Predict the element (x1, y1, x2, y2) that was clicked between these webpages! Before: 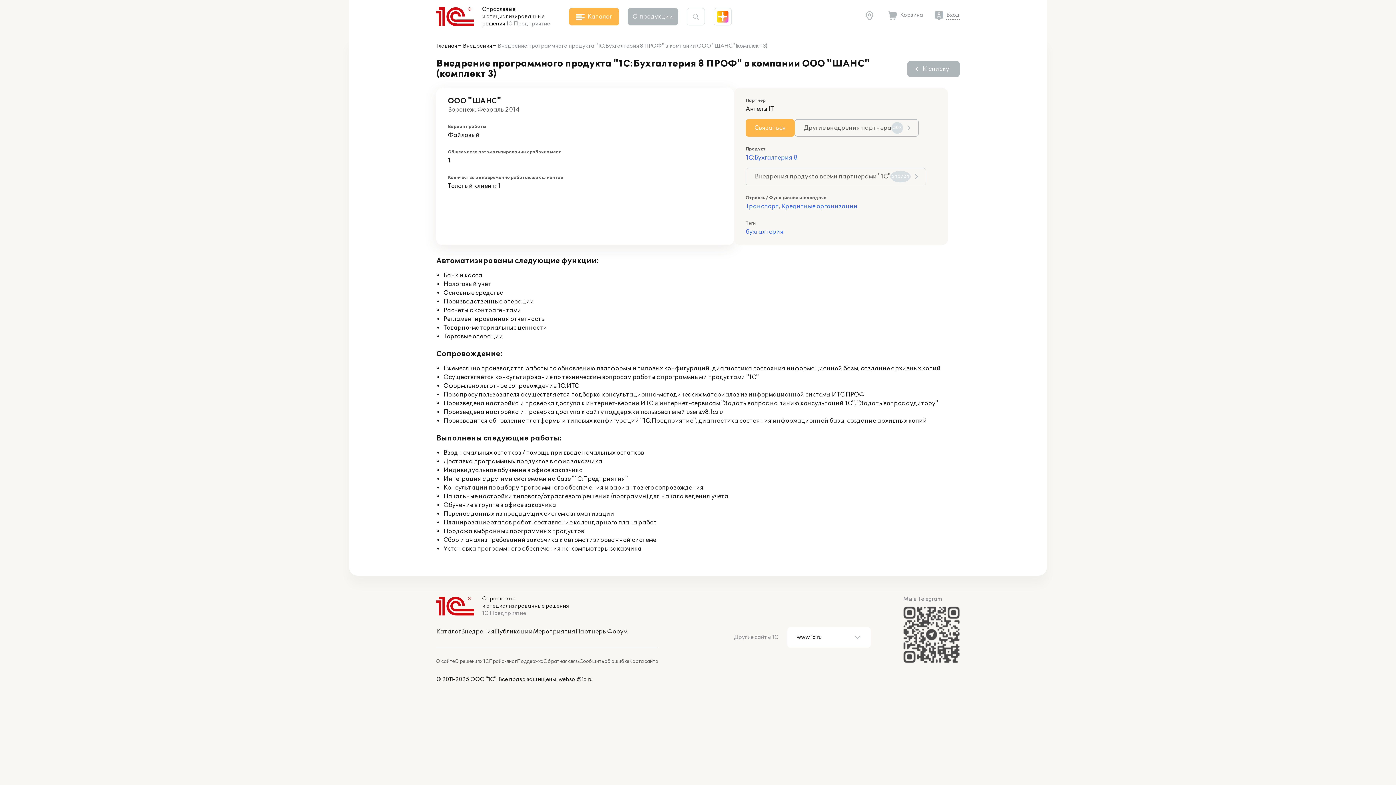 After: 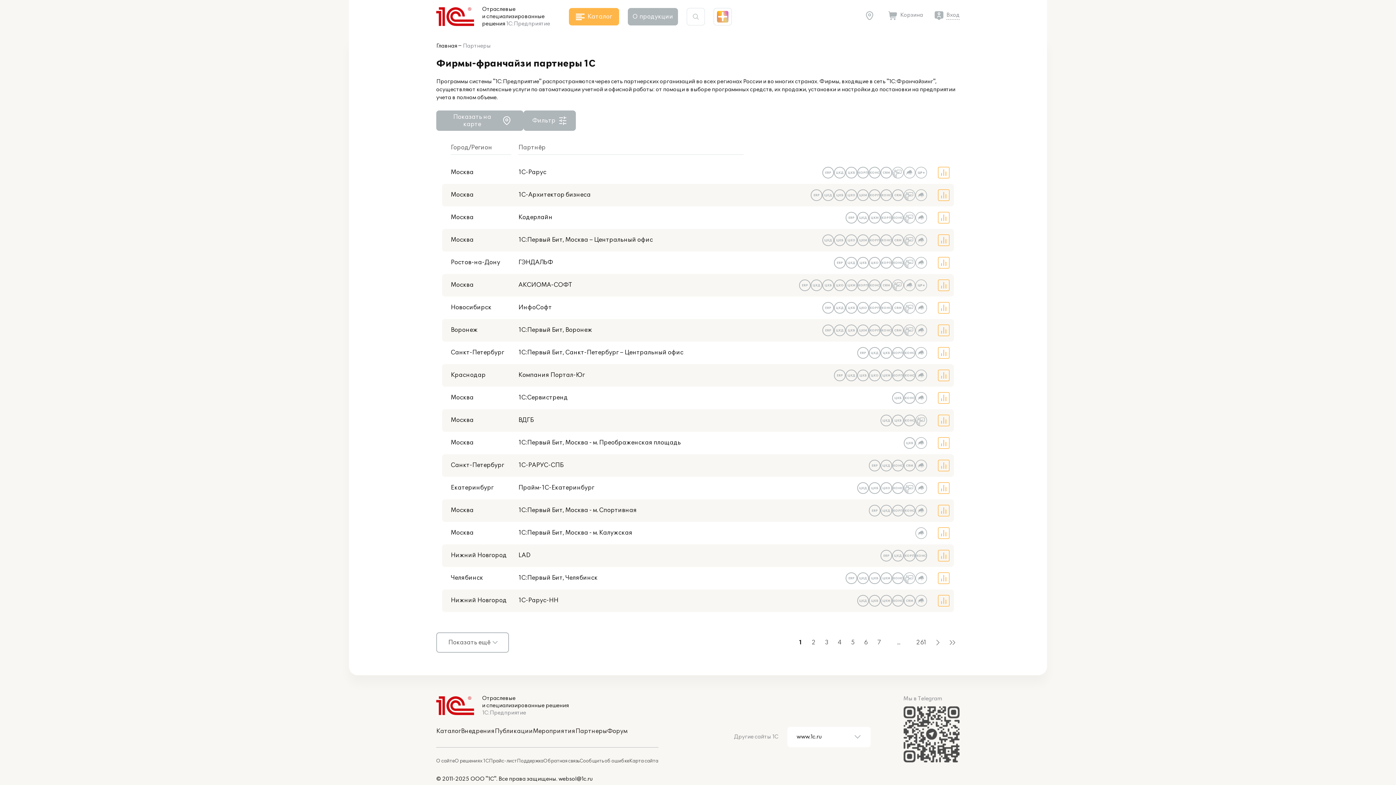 Action: bbox: (575, 628, 607, 635) label: Партнеры